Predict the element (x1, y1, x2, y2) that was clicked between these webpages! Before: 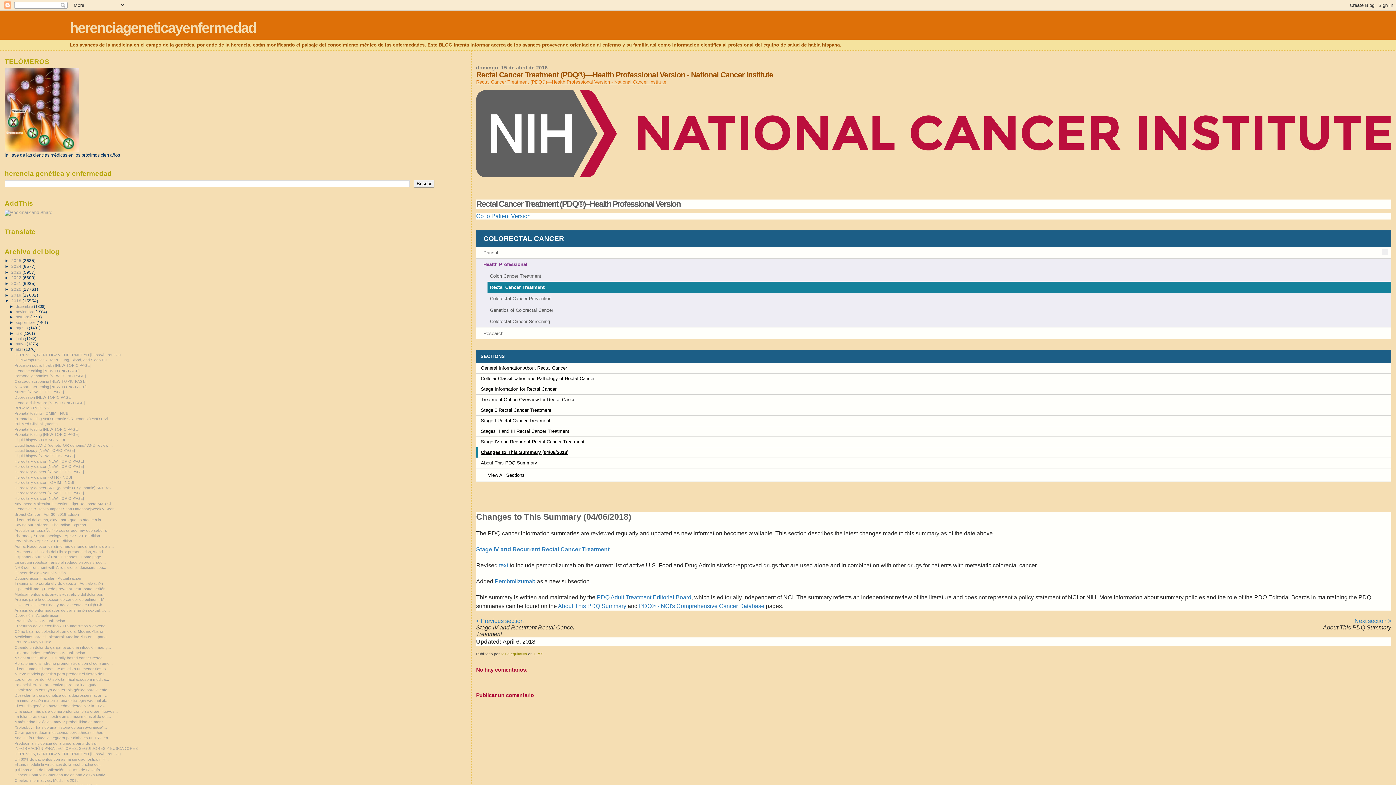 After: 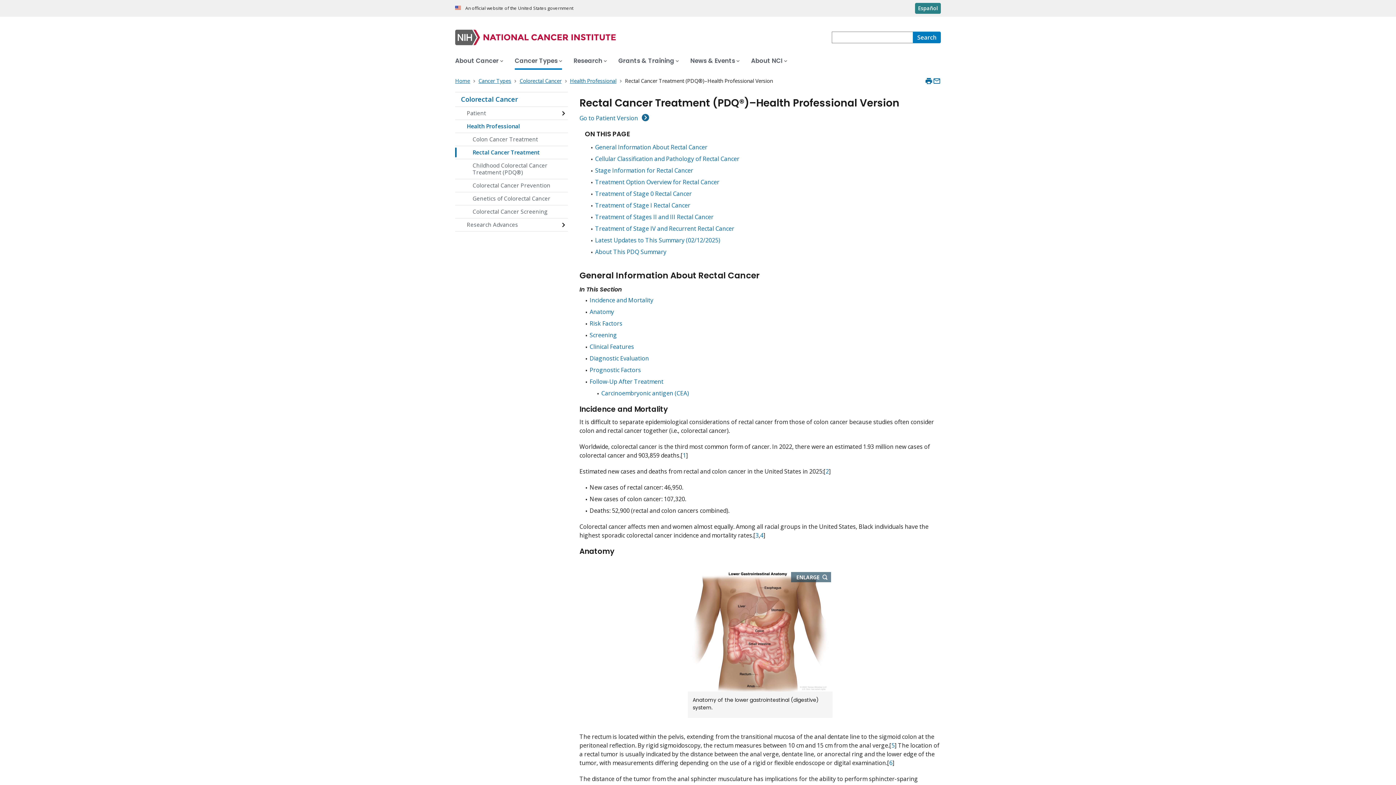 Action: bbox: (476, 415, 1391, 426) label: Stage I Rectal Cancer Treatment